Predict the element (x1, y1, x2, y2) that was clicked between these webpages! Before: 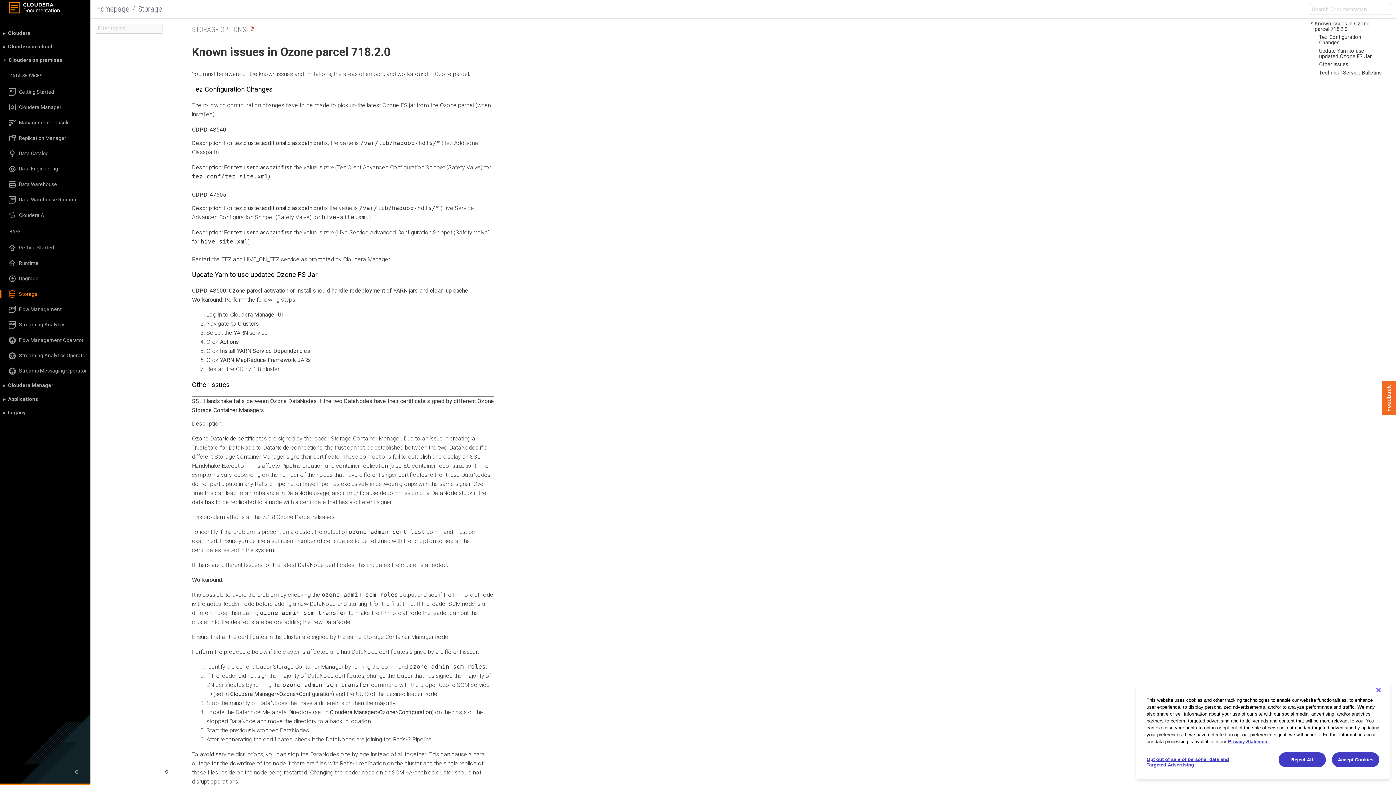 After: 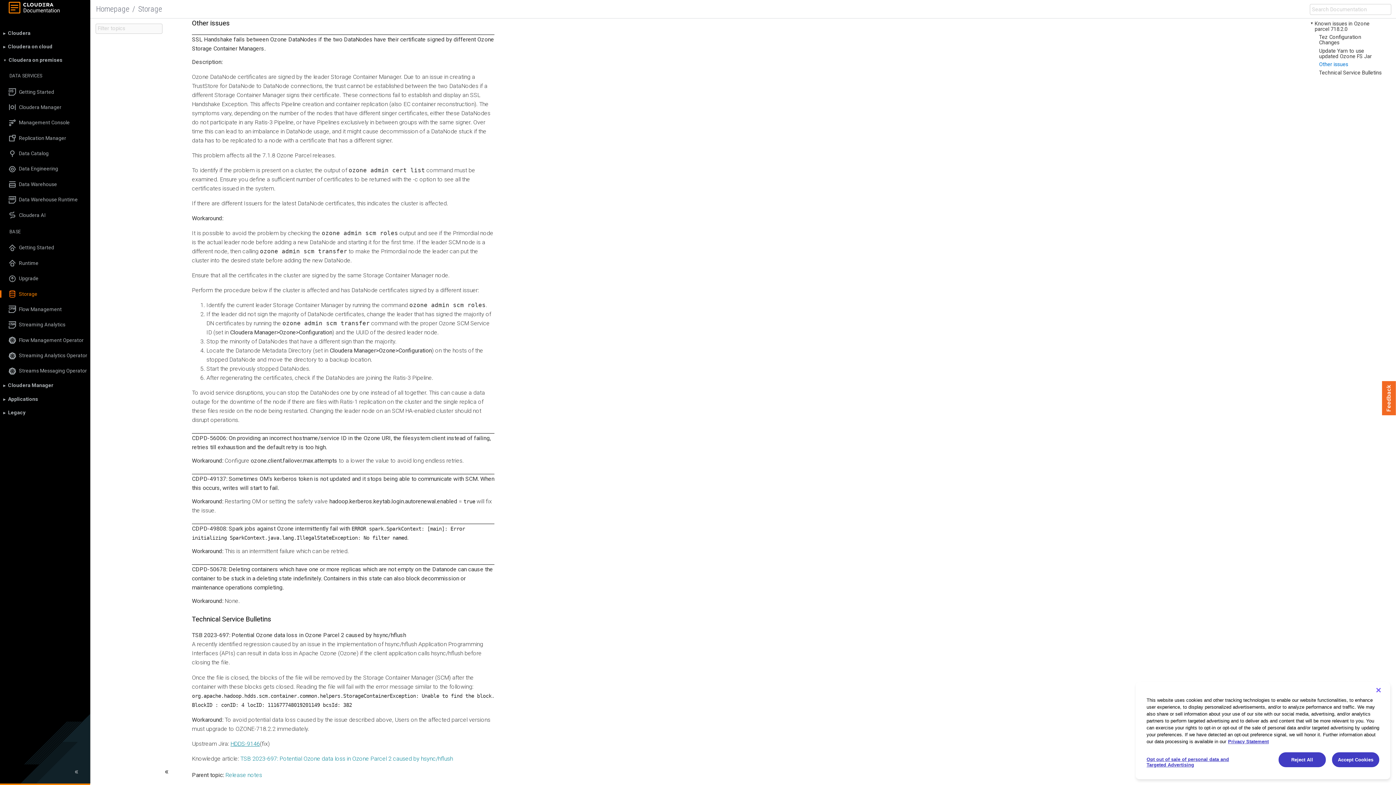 Action: bbox: (1319, 61, 1348, 67) label: Other issues